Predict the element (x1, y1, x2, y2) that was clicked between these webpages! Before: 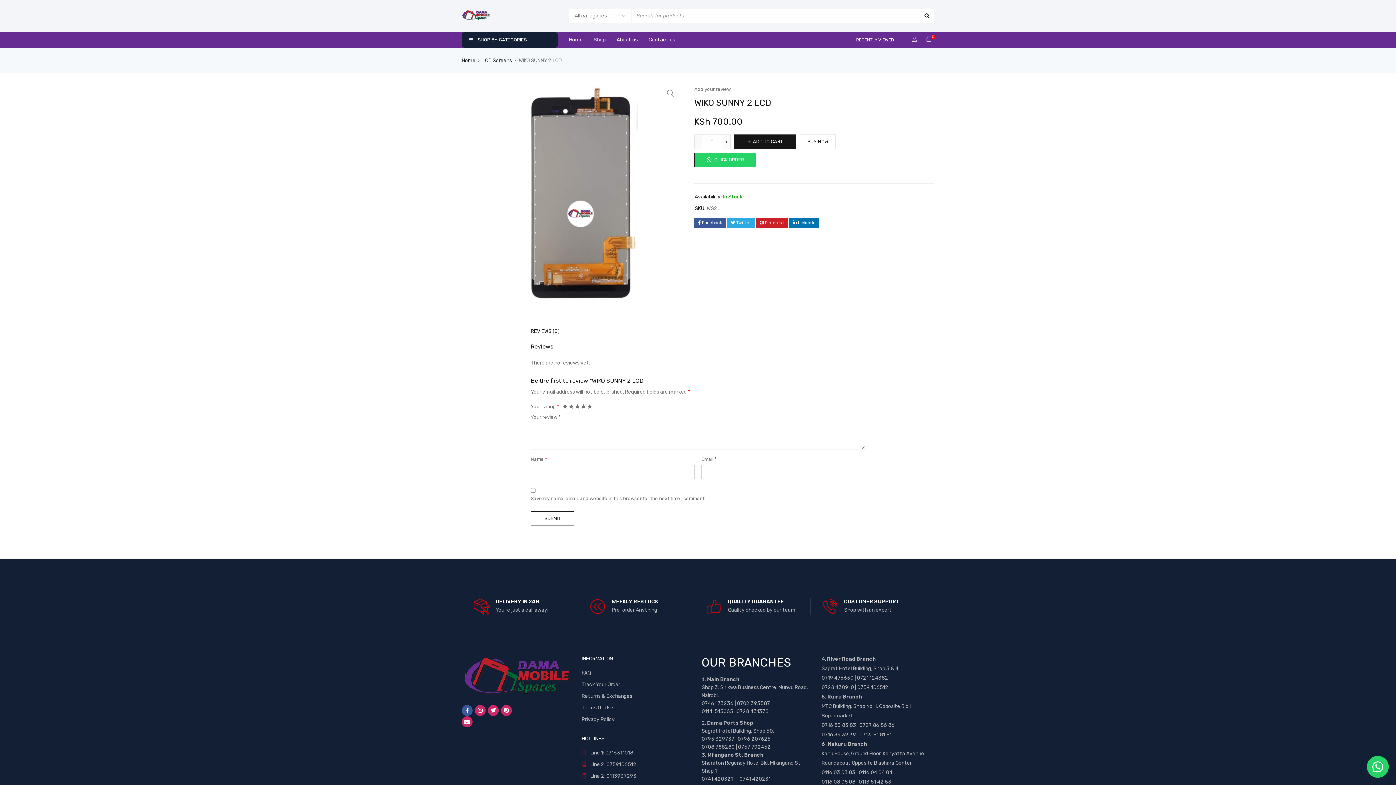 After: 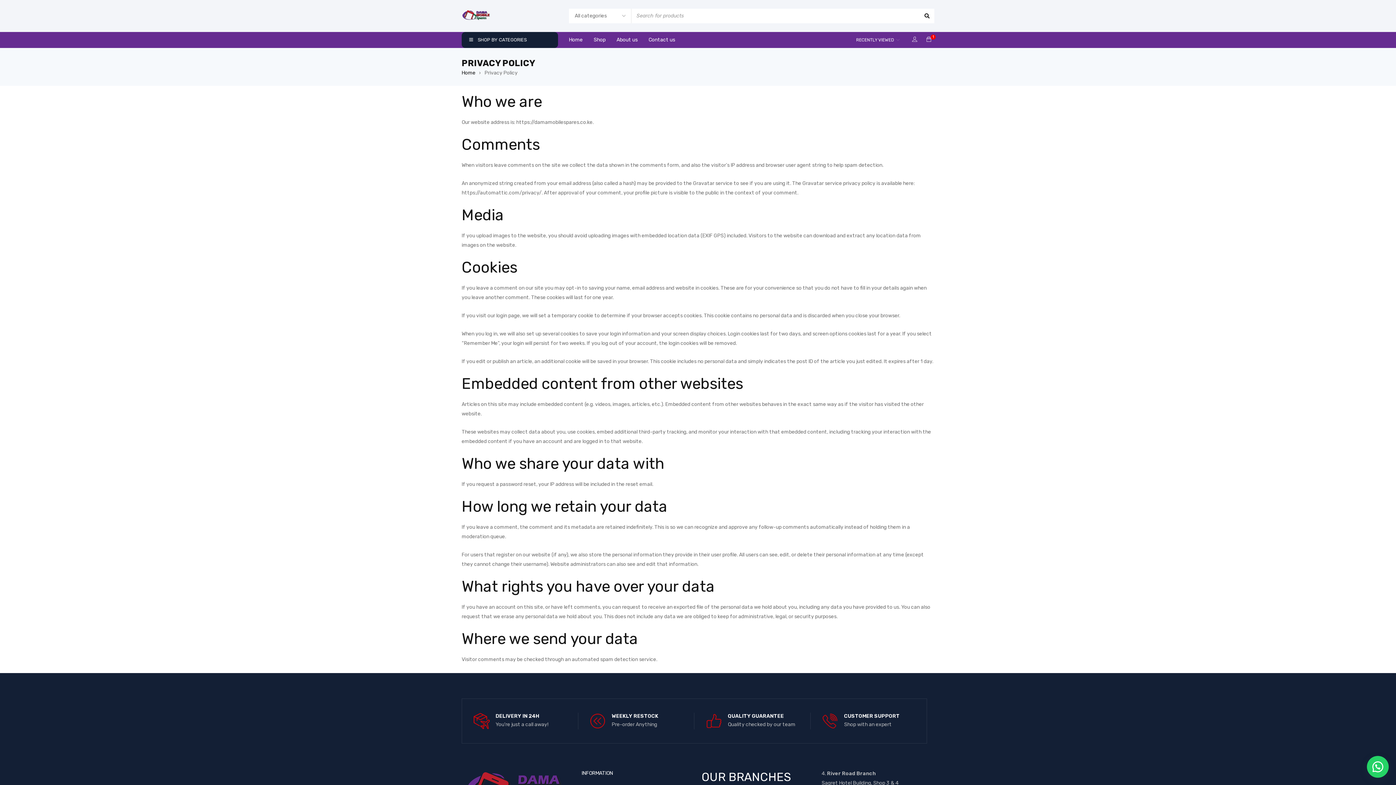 Action: label: Privacy Policy bbox: (581, 716, 614, 722)